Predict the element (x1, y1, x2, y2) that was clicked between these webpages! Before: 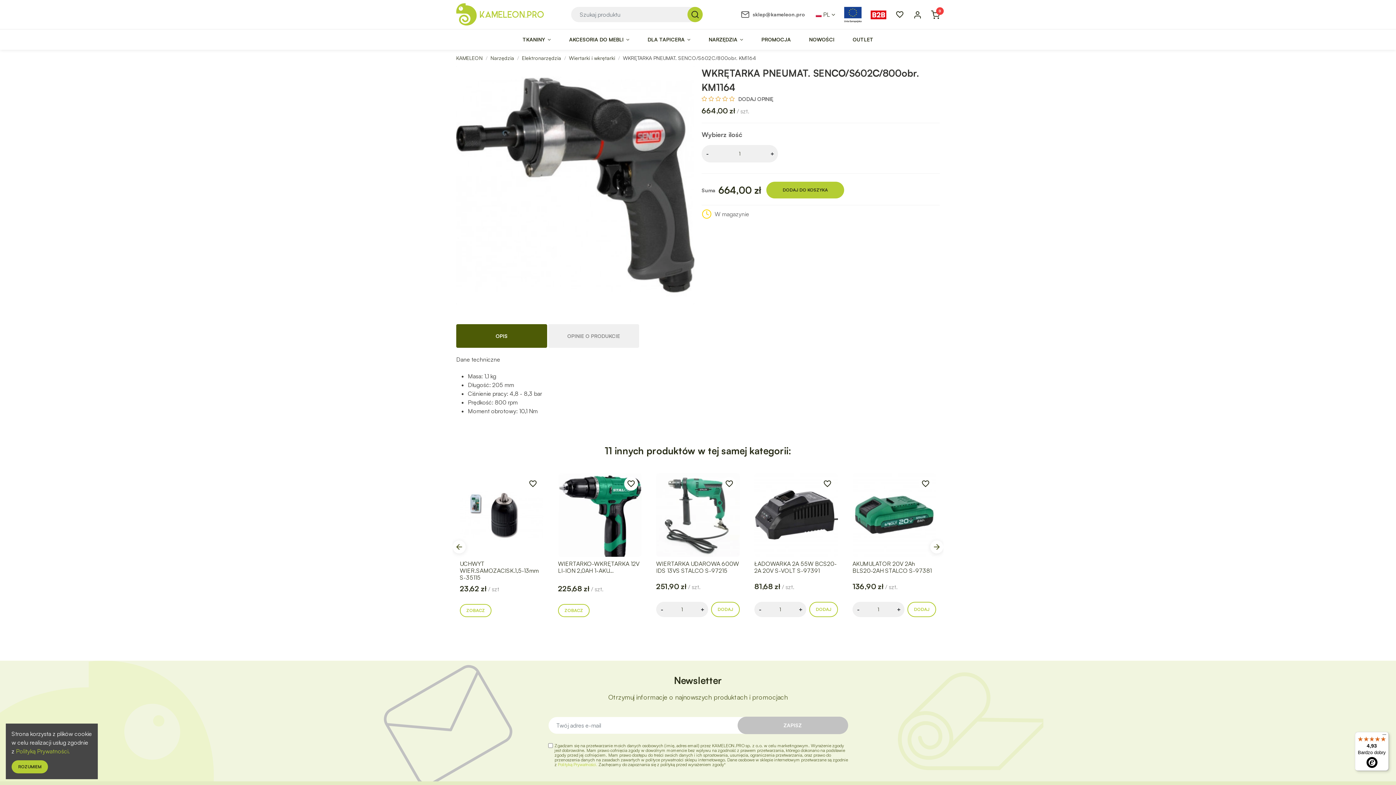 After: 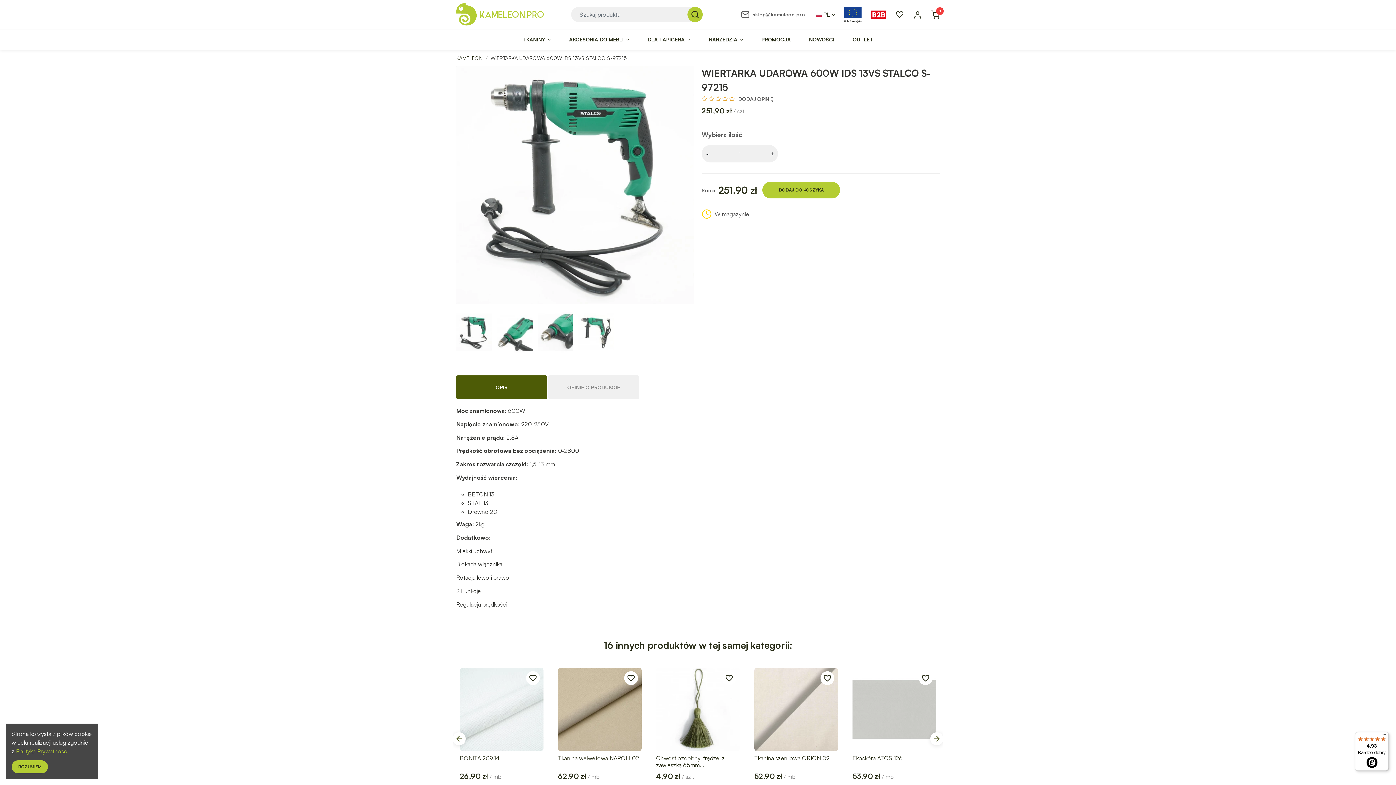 Action: bbox: (656, 473, 740, 557)